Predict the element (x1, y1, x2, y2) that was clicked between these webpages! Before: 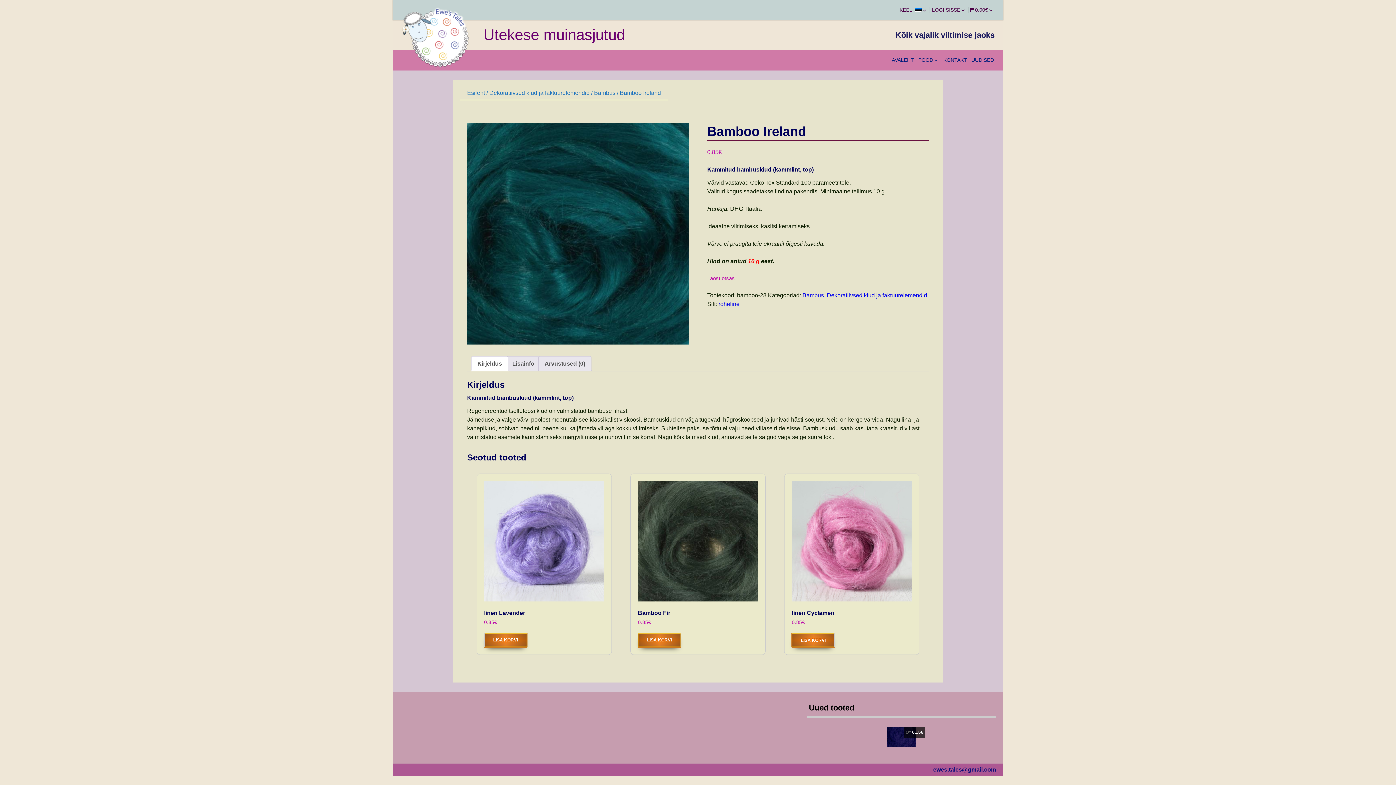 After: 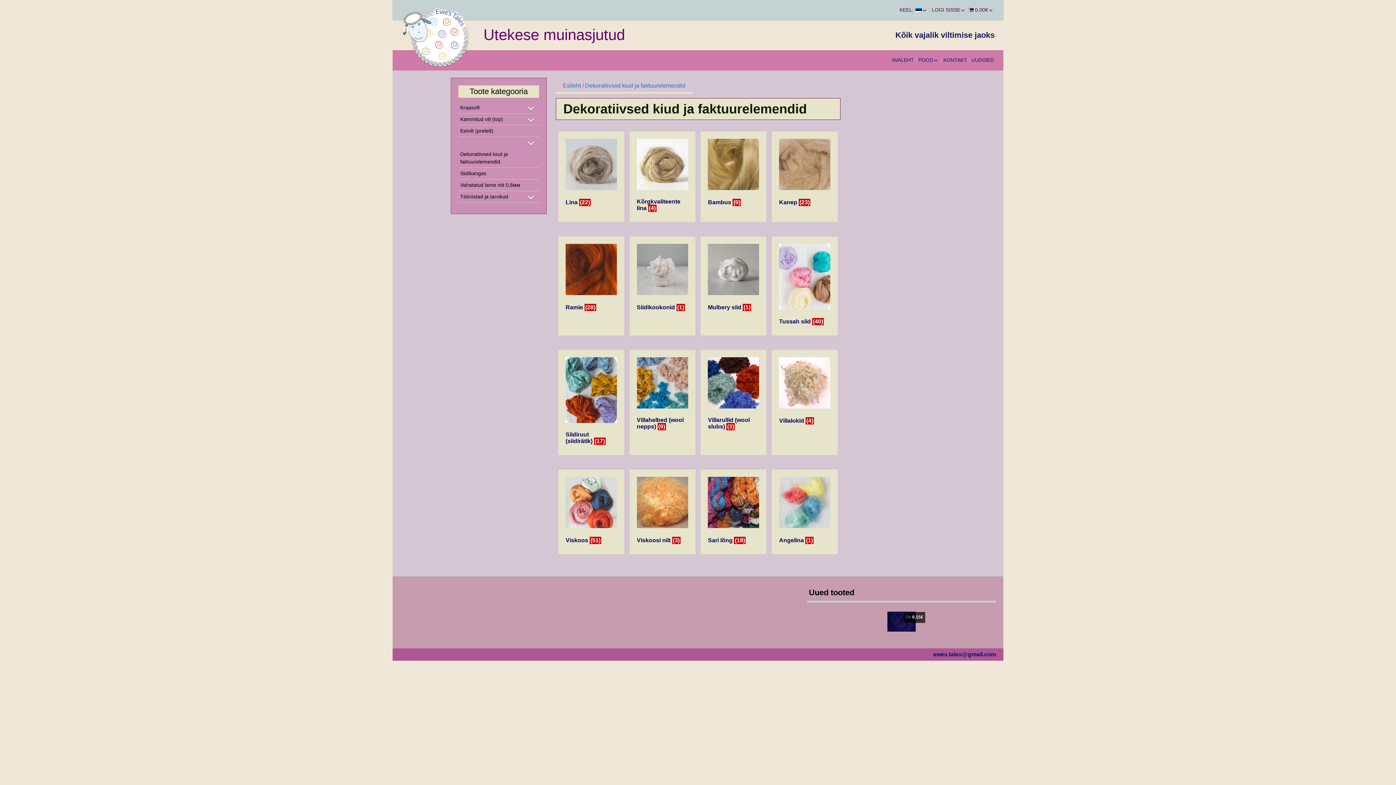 Action: bbox: (827, 292, 927, 298) label: Dekoratiivsed kiud ja faktuurelemendid